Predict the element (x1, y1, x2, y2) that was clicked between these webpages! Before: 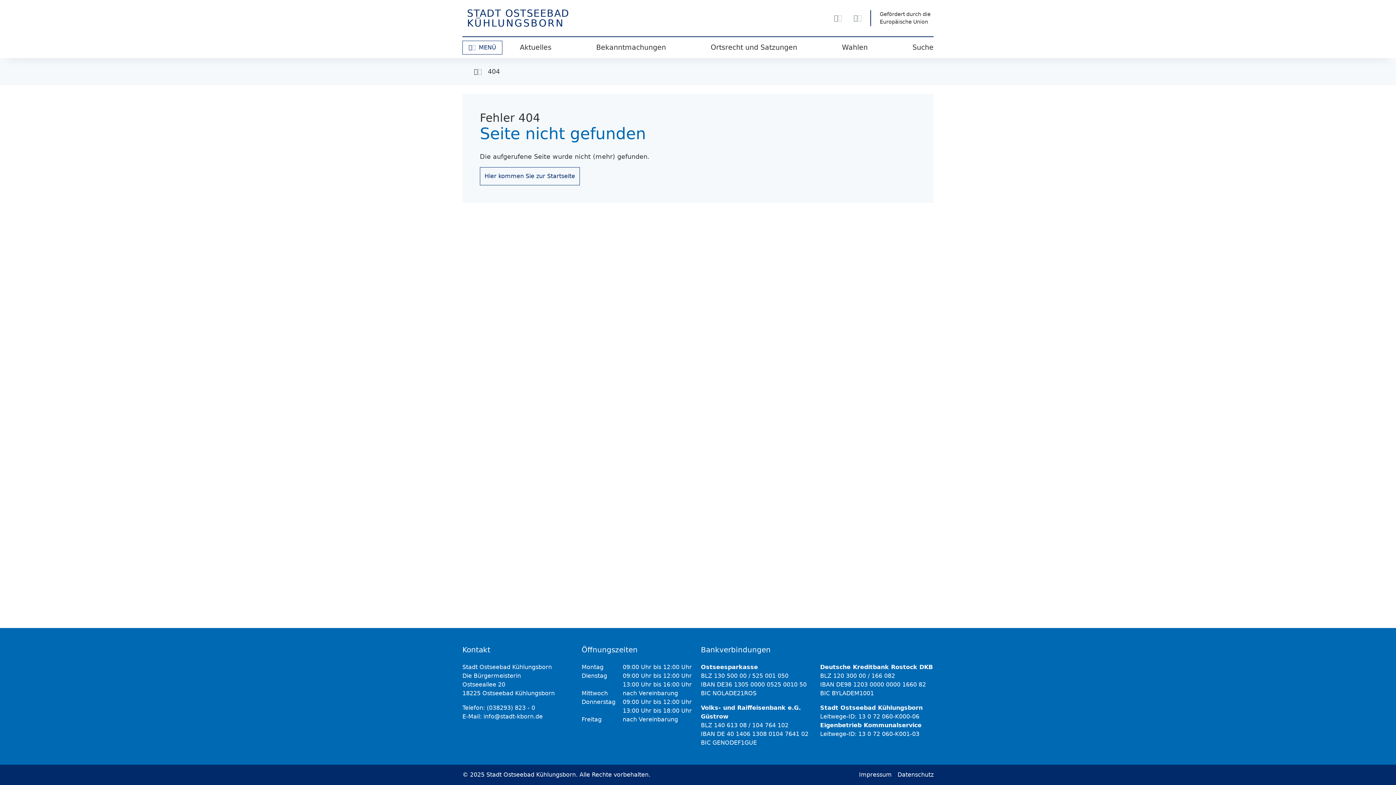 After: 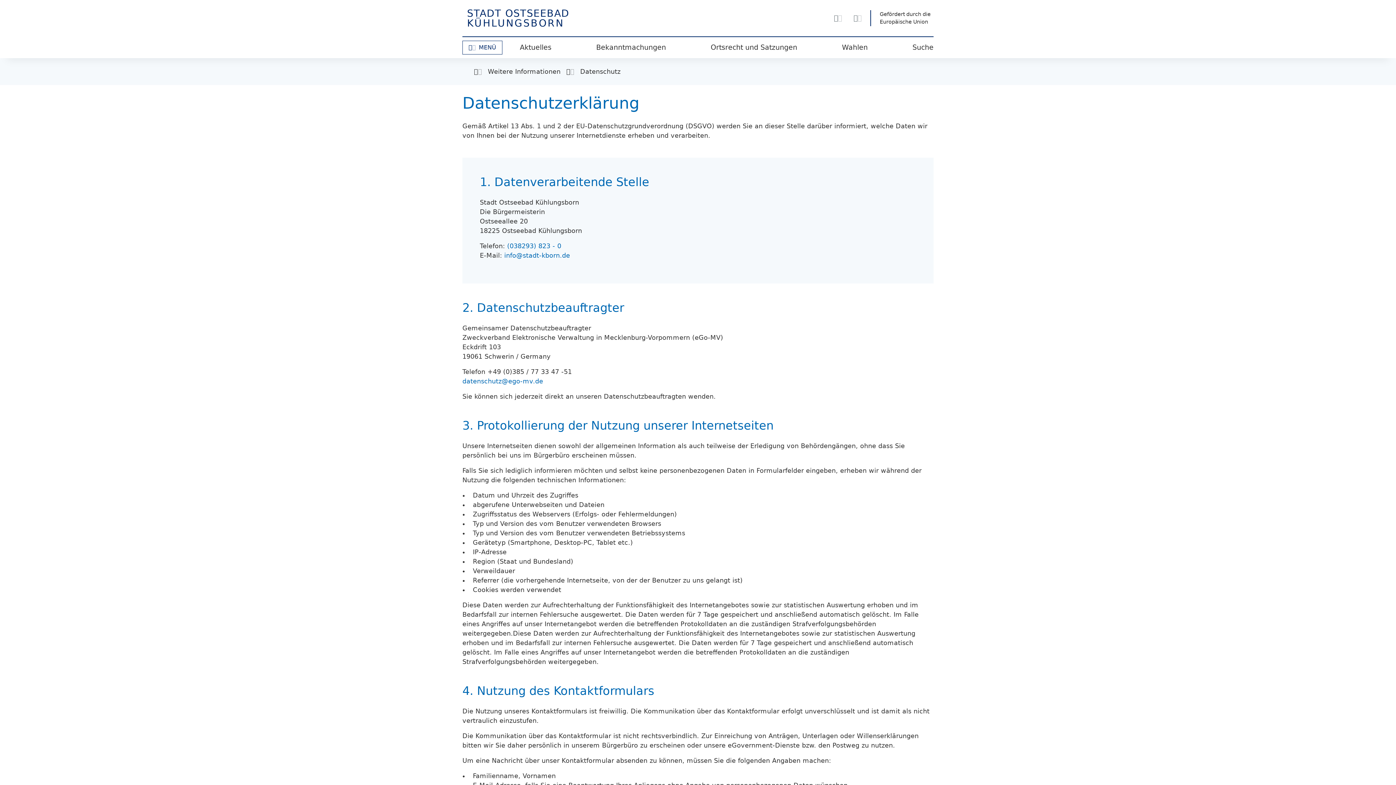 Action: bbox: (892, 770, 933, 779) label: Datenschutz